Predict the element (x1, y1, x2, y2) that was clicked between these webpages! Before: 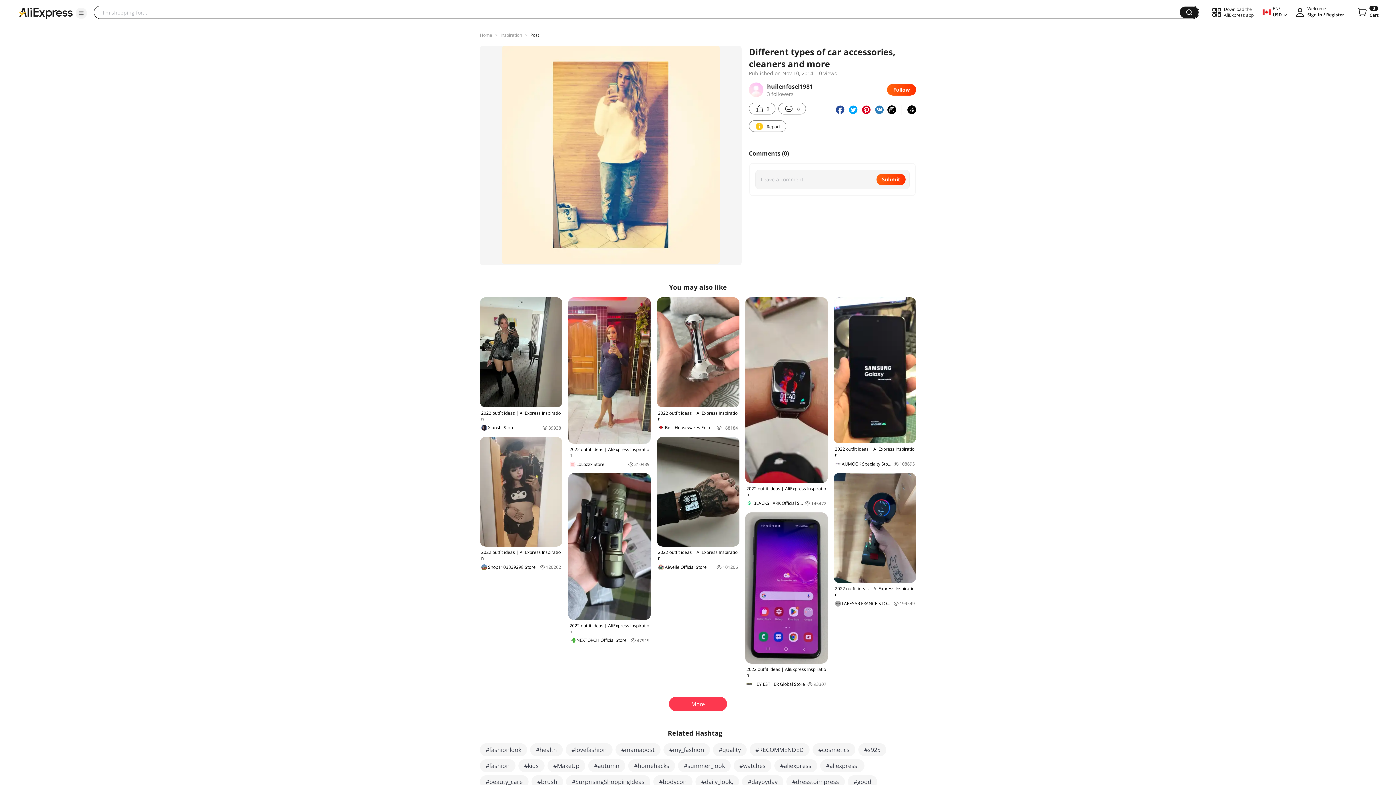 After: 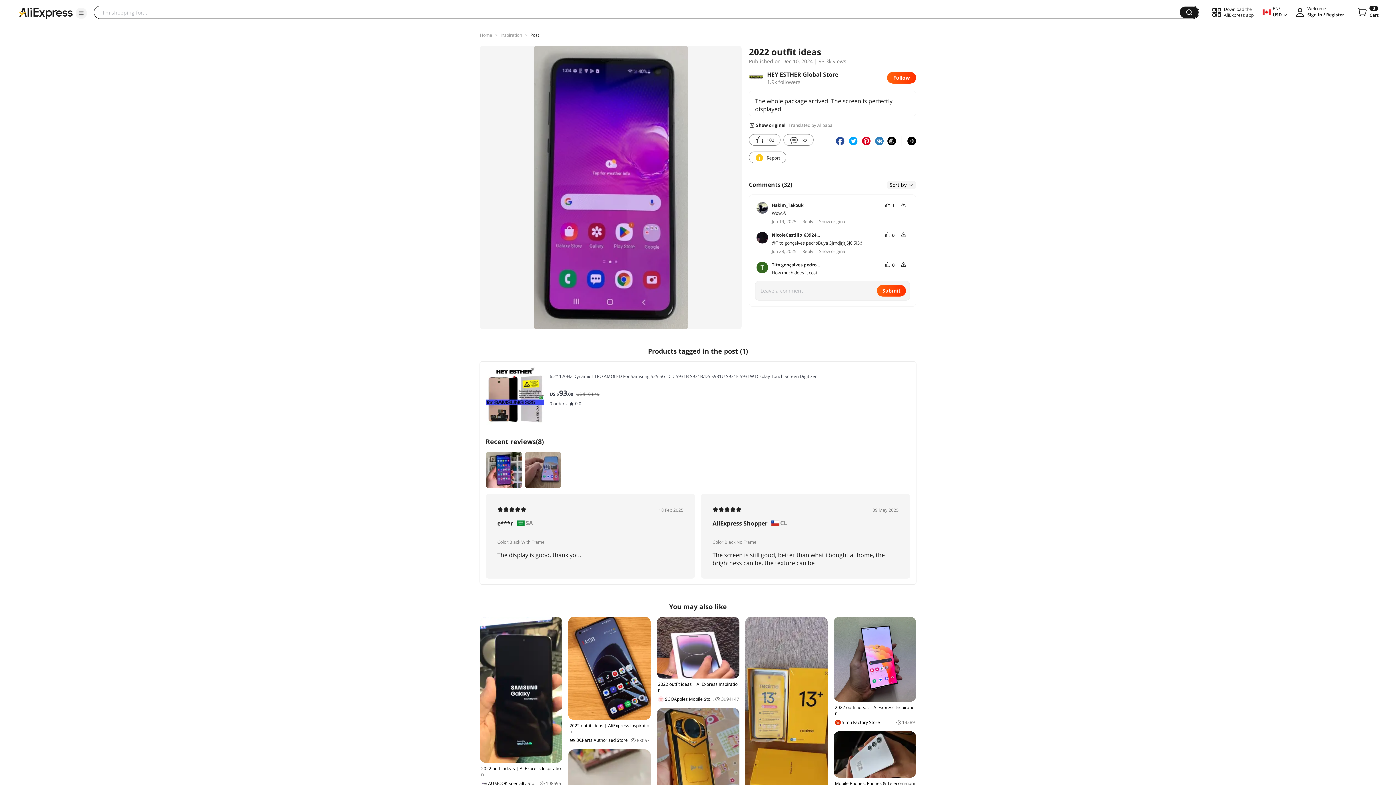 Action: bbox: (745, 512, 827, 687) label: 2022 outfit ideas | AliExpress Inspiration
HEY ESTHER Global Store
93307